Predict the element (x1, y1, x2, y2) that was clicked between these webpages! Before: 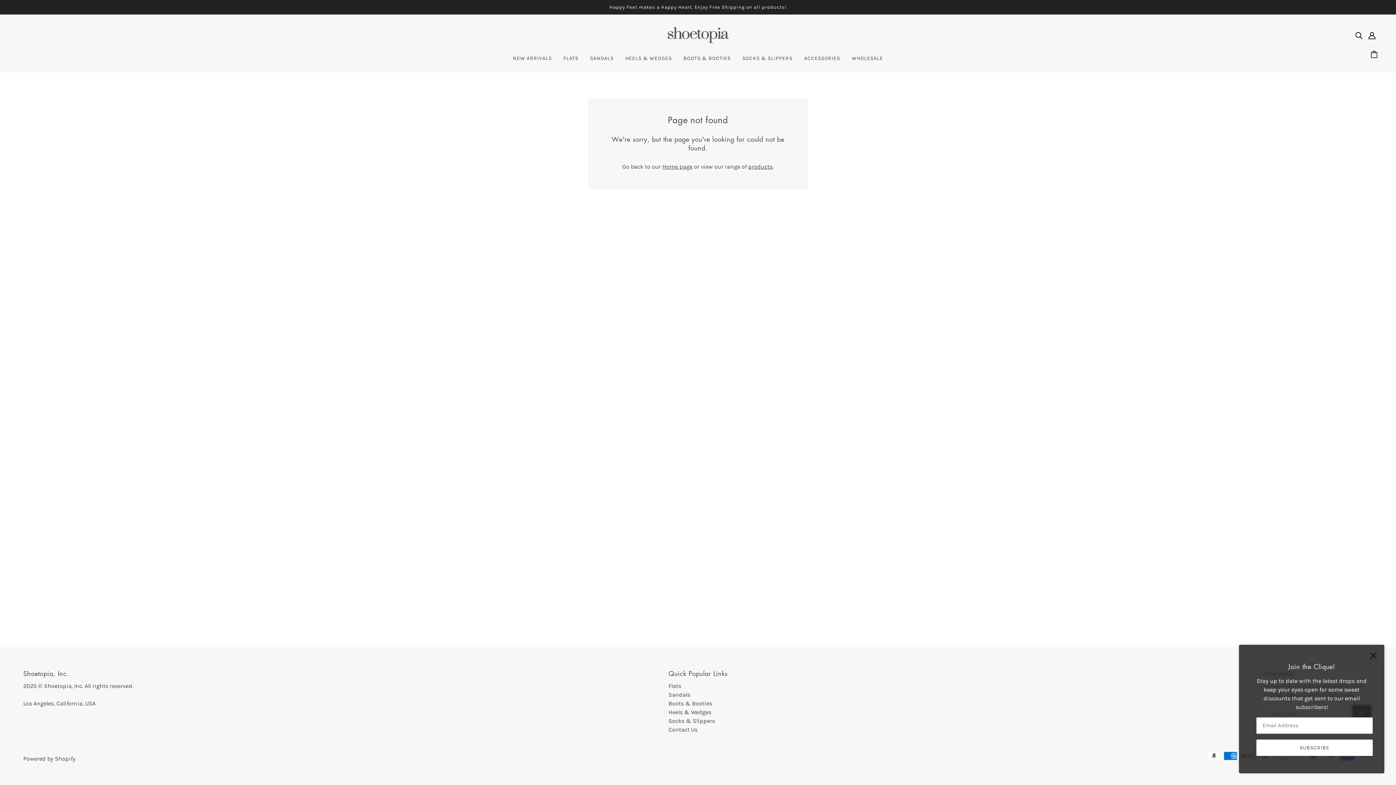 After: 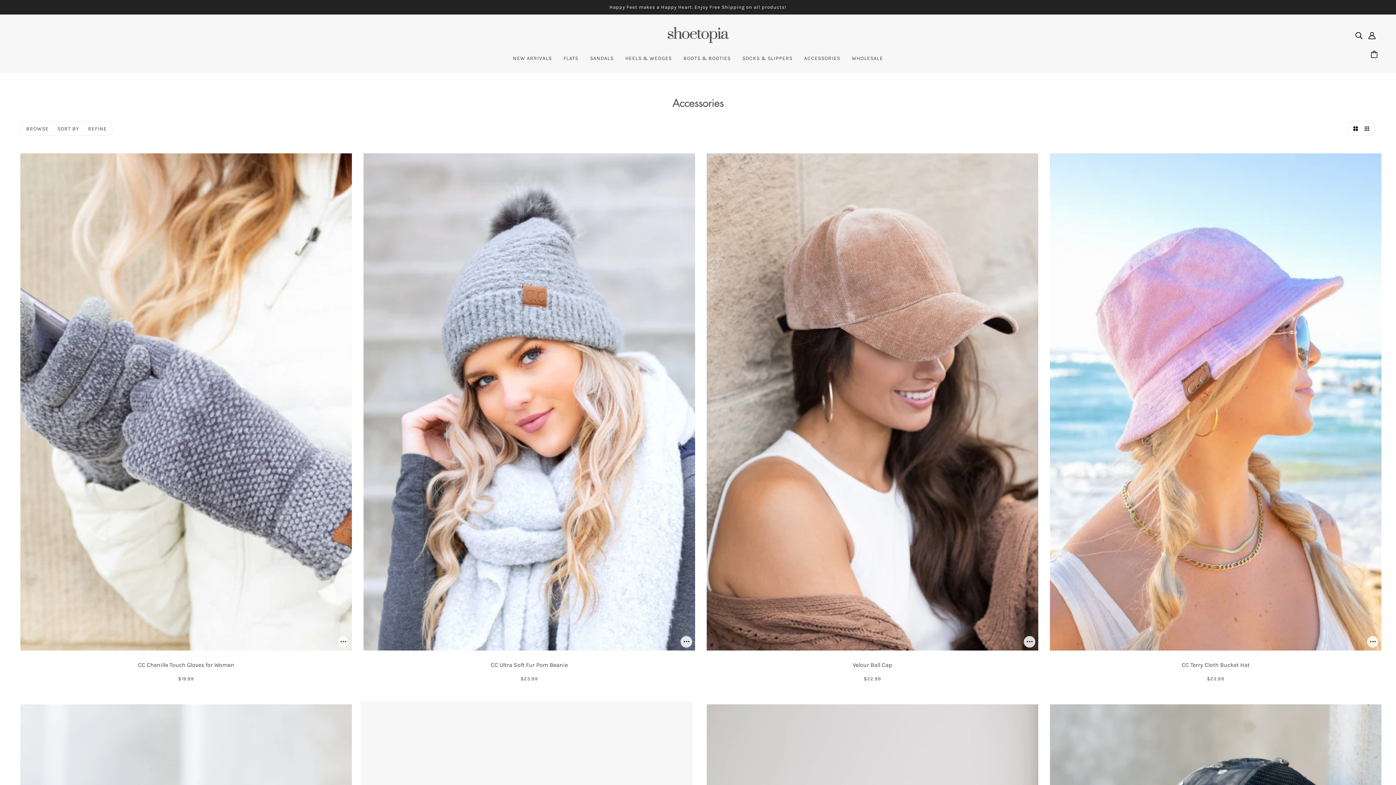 Action: bbox: (798, 50, 846, 72) label: ACCESSORIES